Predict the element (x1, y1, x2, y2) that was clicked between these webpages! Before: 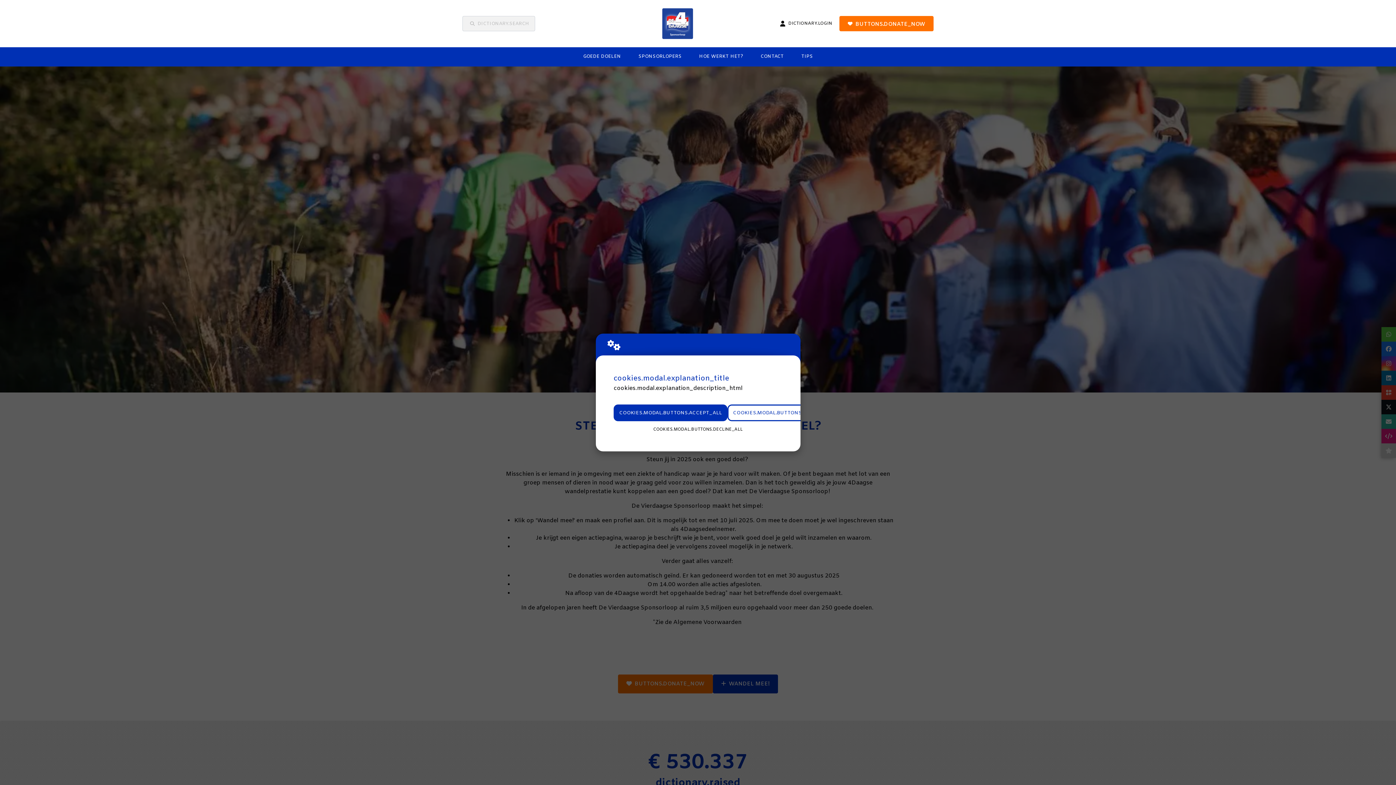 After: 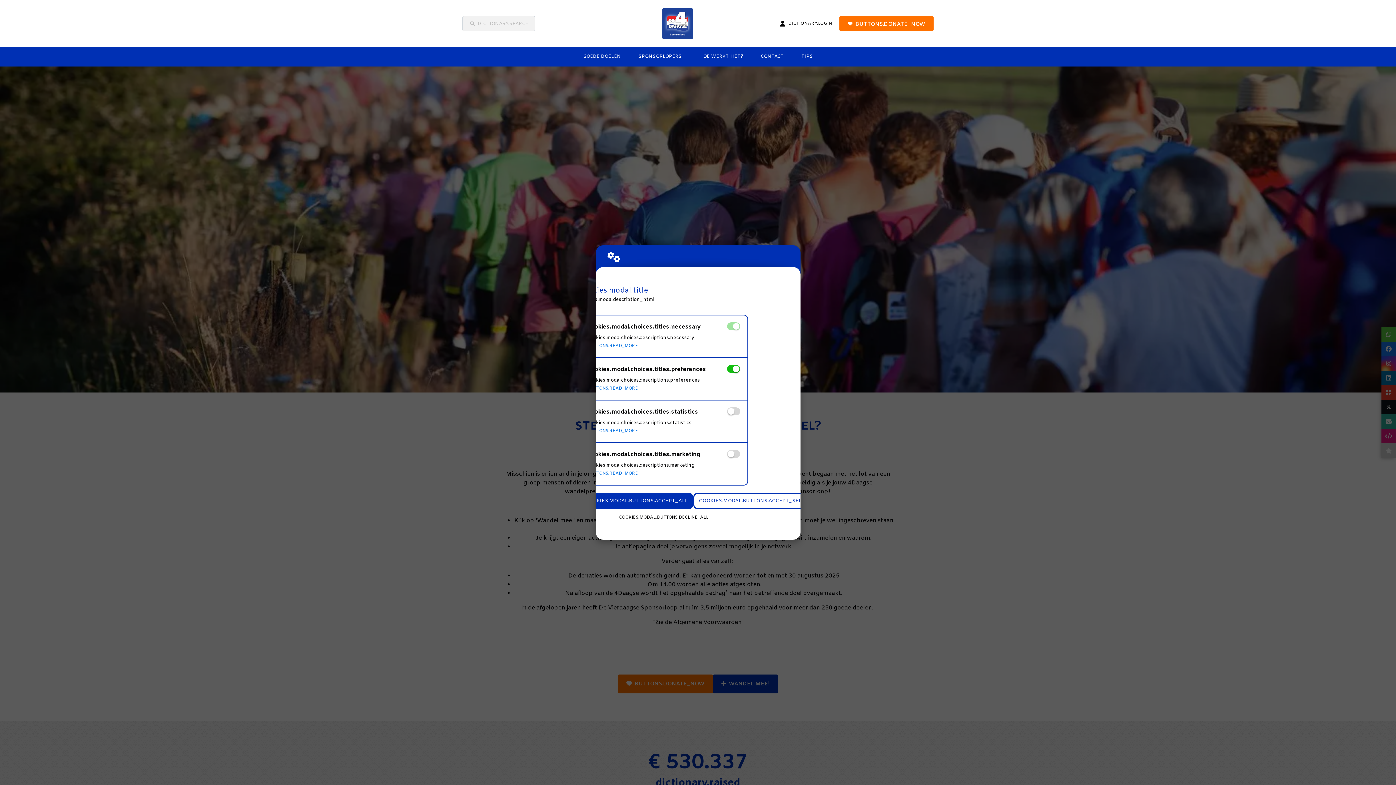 Action: label: COOKIES.MODAL.BUTTONS.SETTINGS bbox: (727, 404, 834, 421)